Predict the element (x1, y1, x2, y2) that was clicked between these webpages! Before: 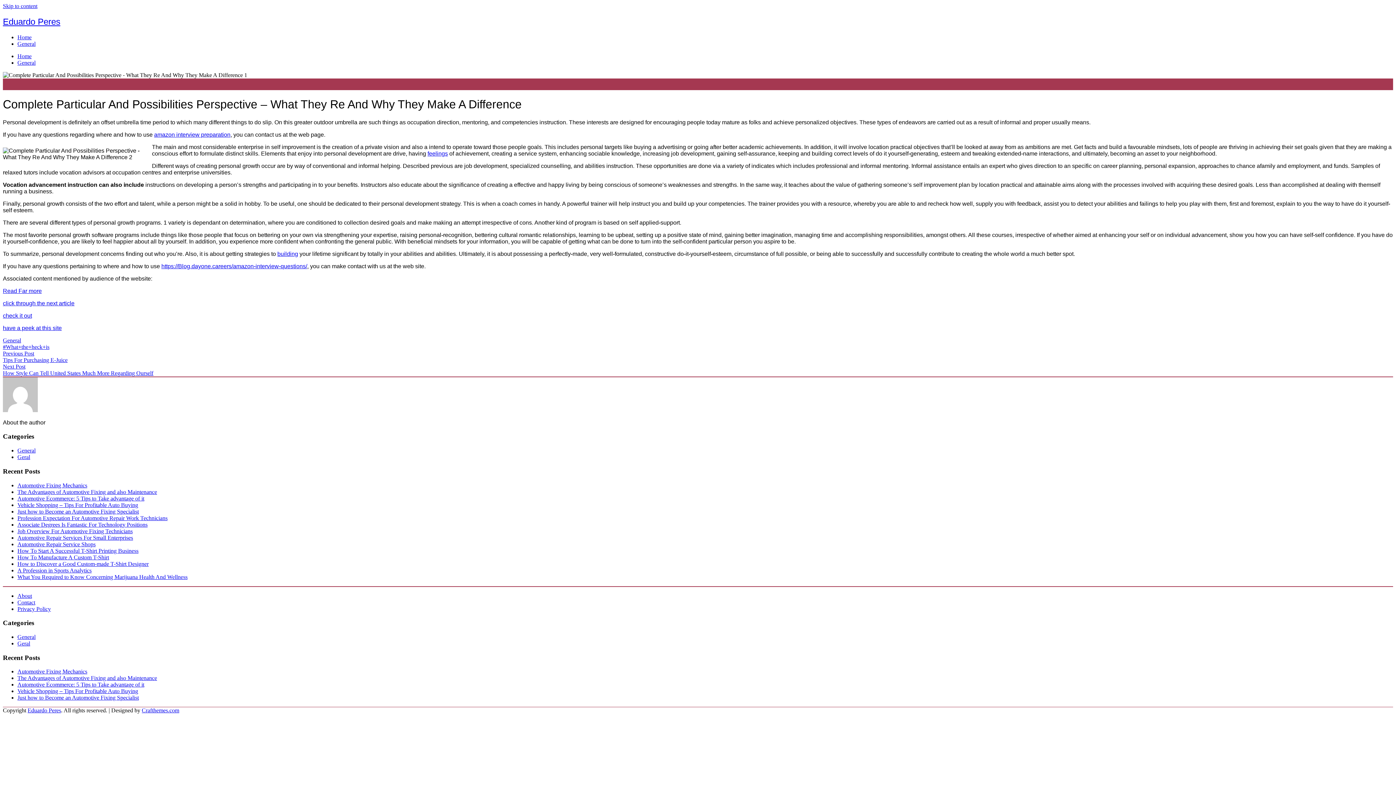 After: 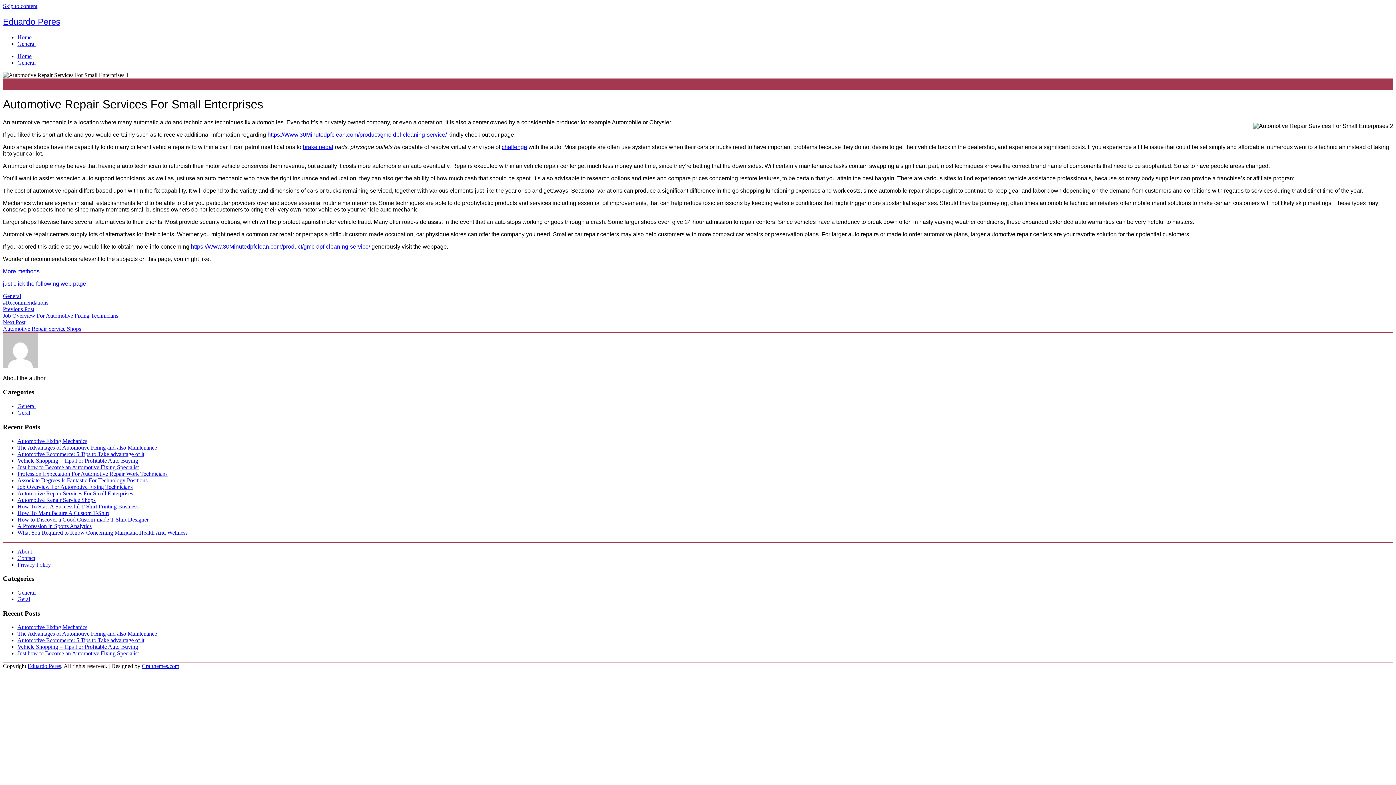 Action: label: Automotive Repair Services For Small Enterprises bbox: (17, 534, 133, 540)